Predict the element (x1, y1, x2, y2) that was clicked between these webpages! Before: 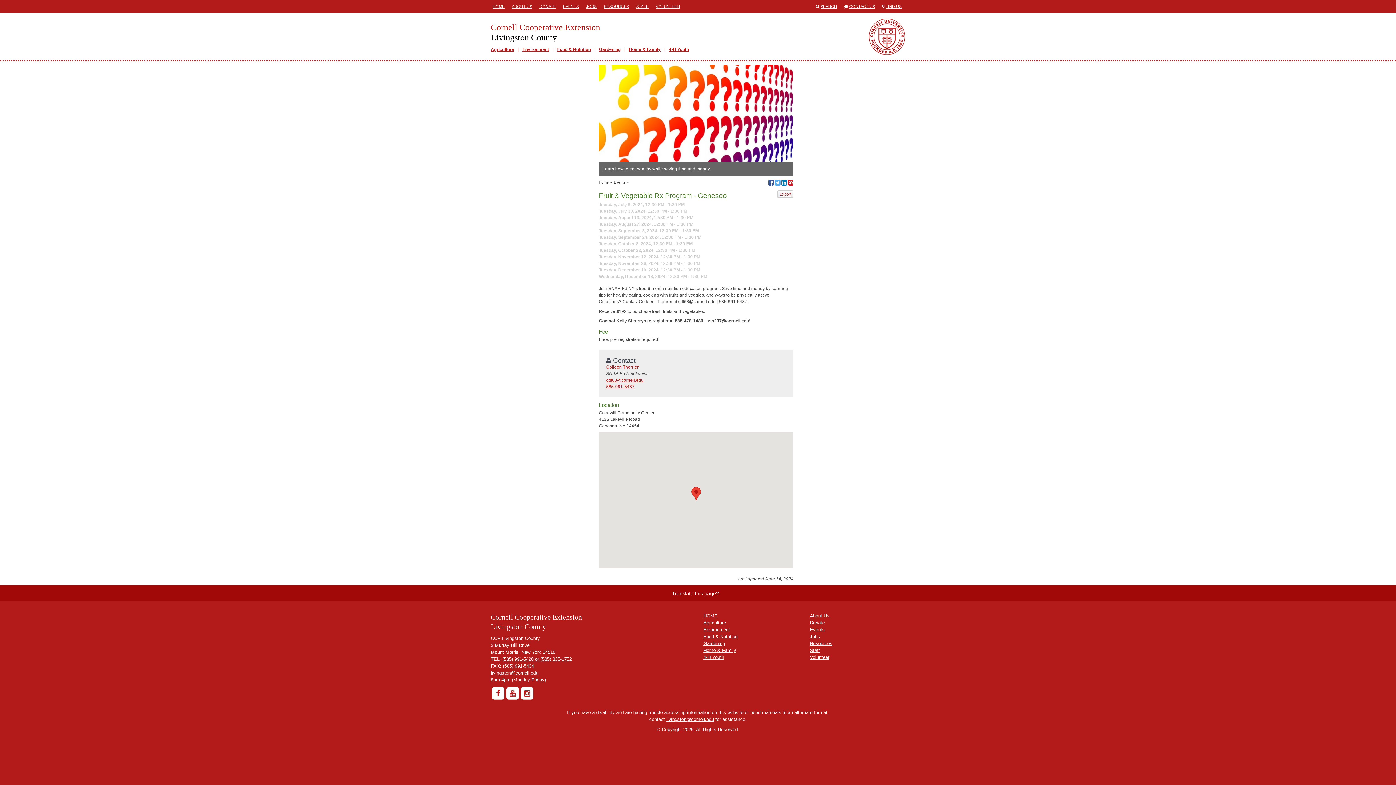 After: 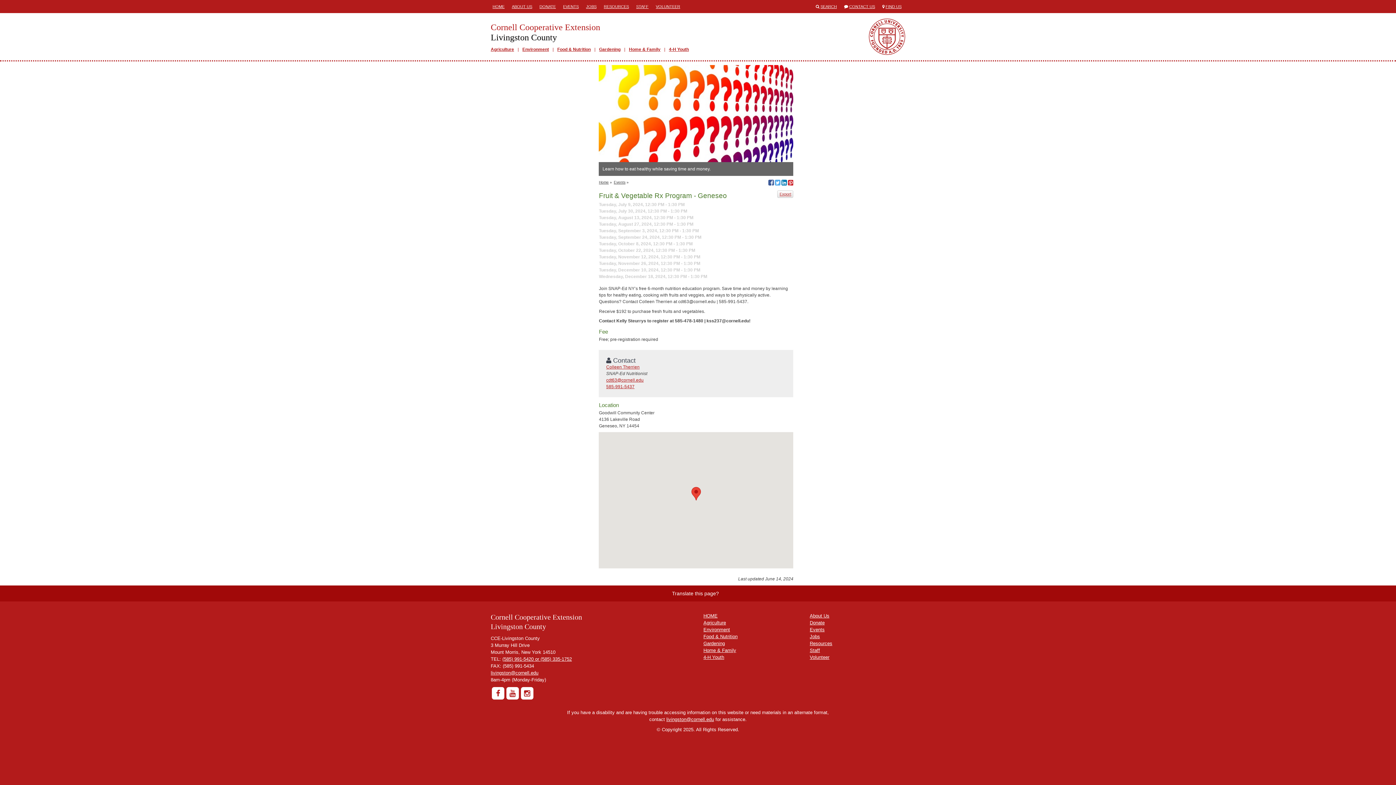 Action: bbox: (490, 689, 505, 697)